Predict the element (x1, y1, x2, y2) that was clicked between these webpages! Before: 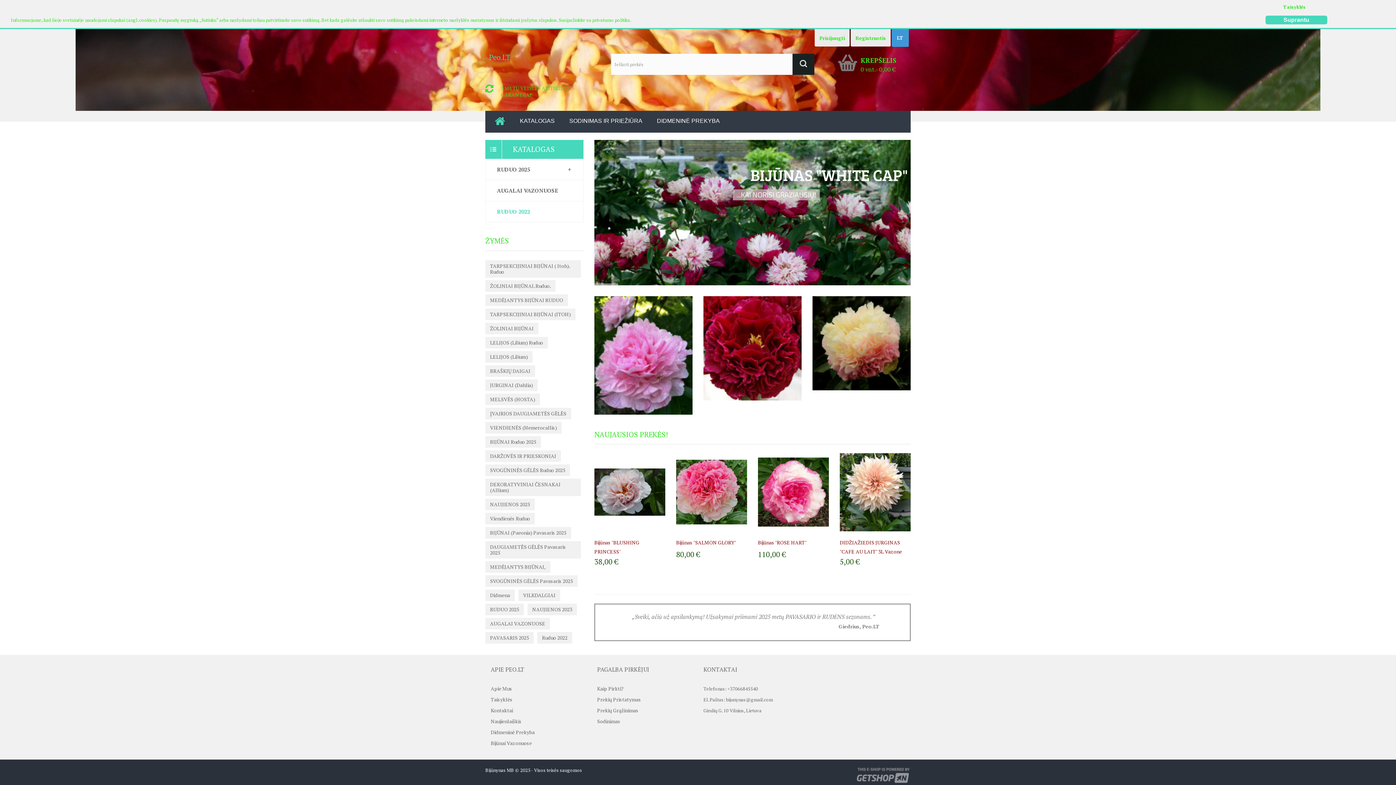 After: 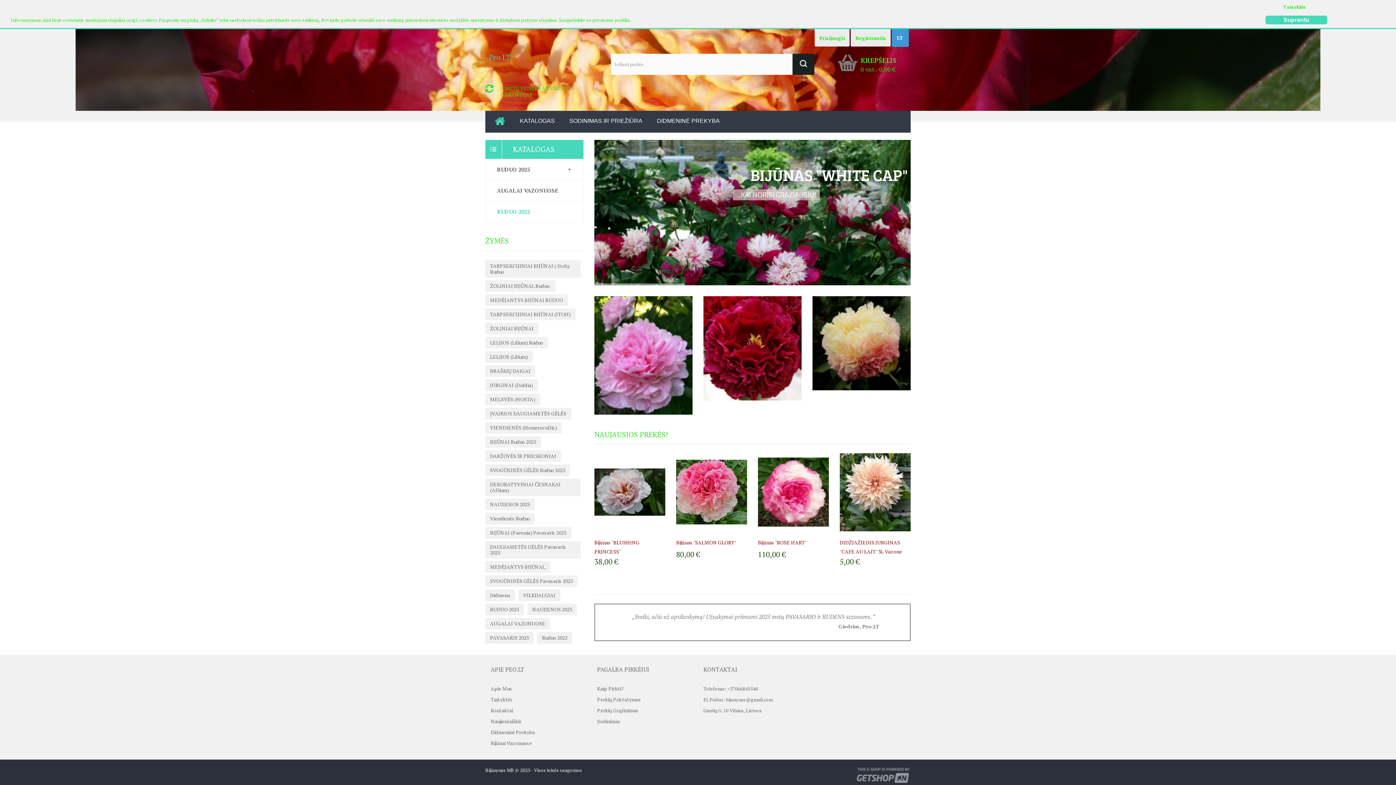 Action: bbox: (894, 29, 906, 45) label: LT